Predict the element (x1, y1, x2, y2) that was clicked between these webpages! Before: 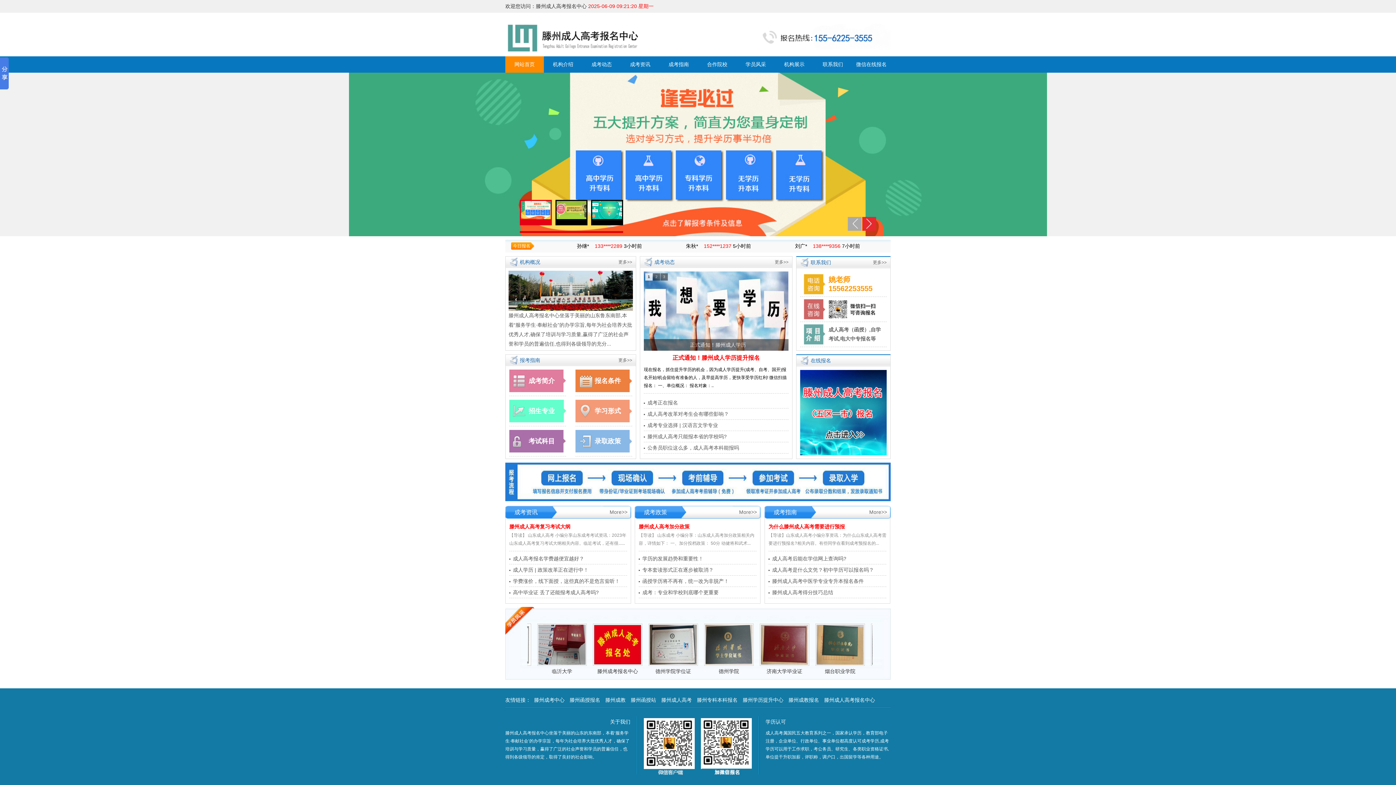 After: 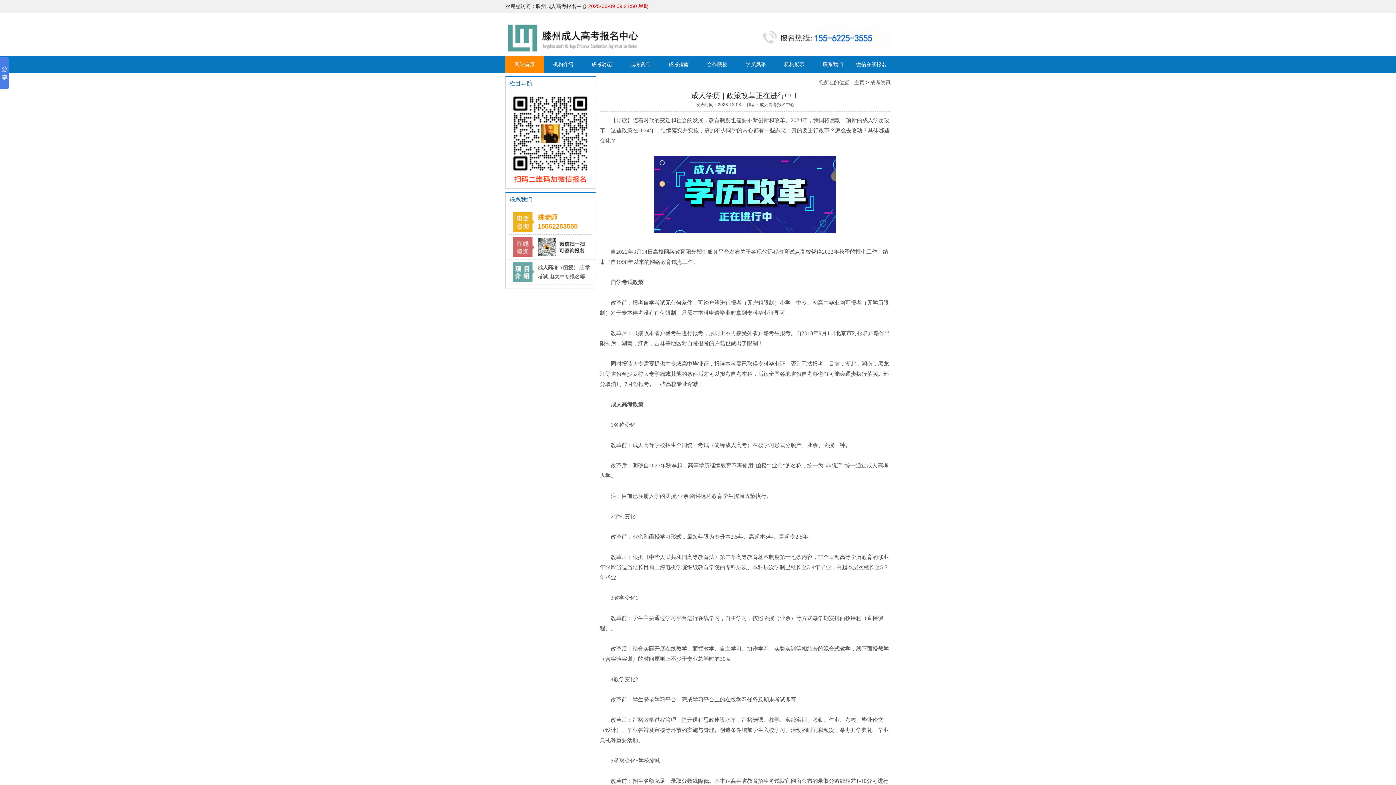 Action: label: 成人学历 | 政策改革正在进行中！ bbox: (513, 567, 588, 573)